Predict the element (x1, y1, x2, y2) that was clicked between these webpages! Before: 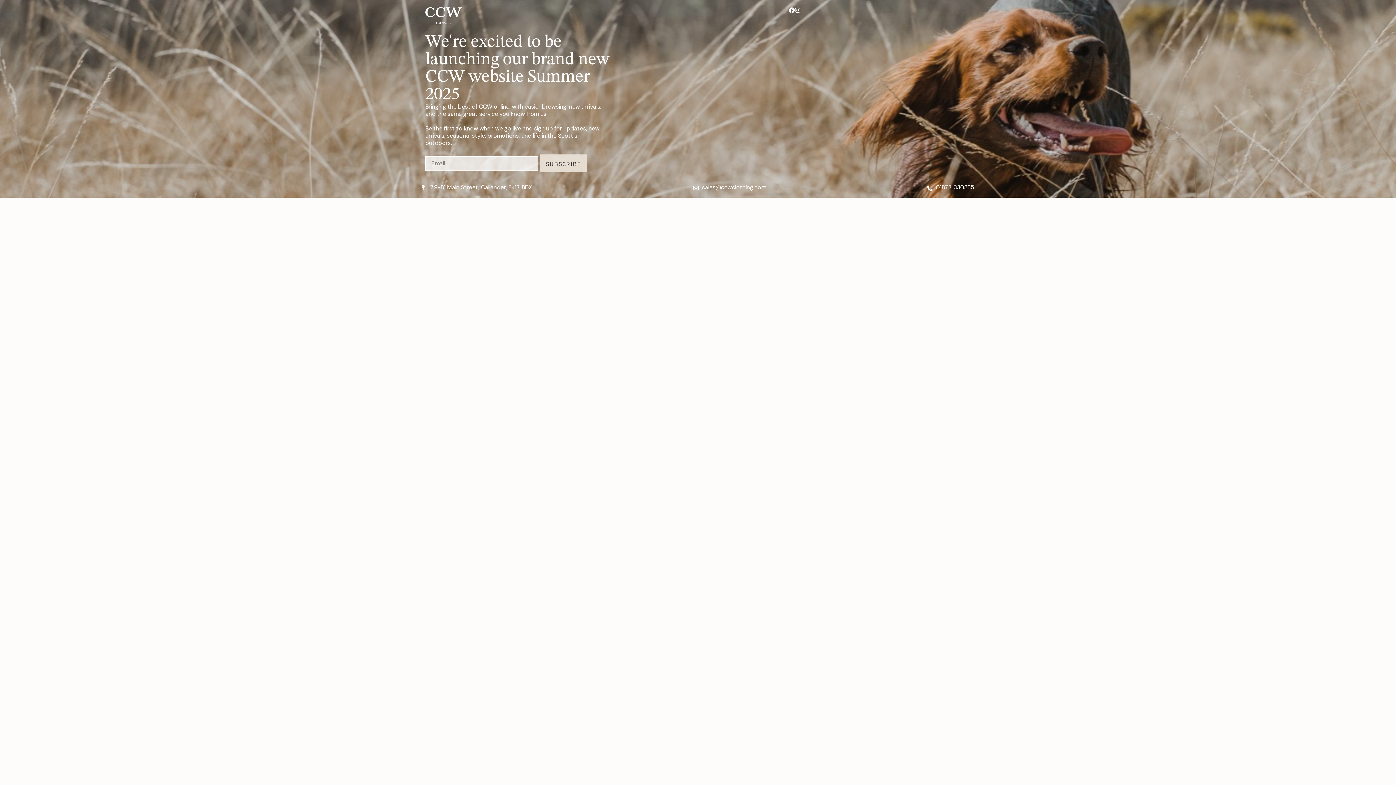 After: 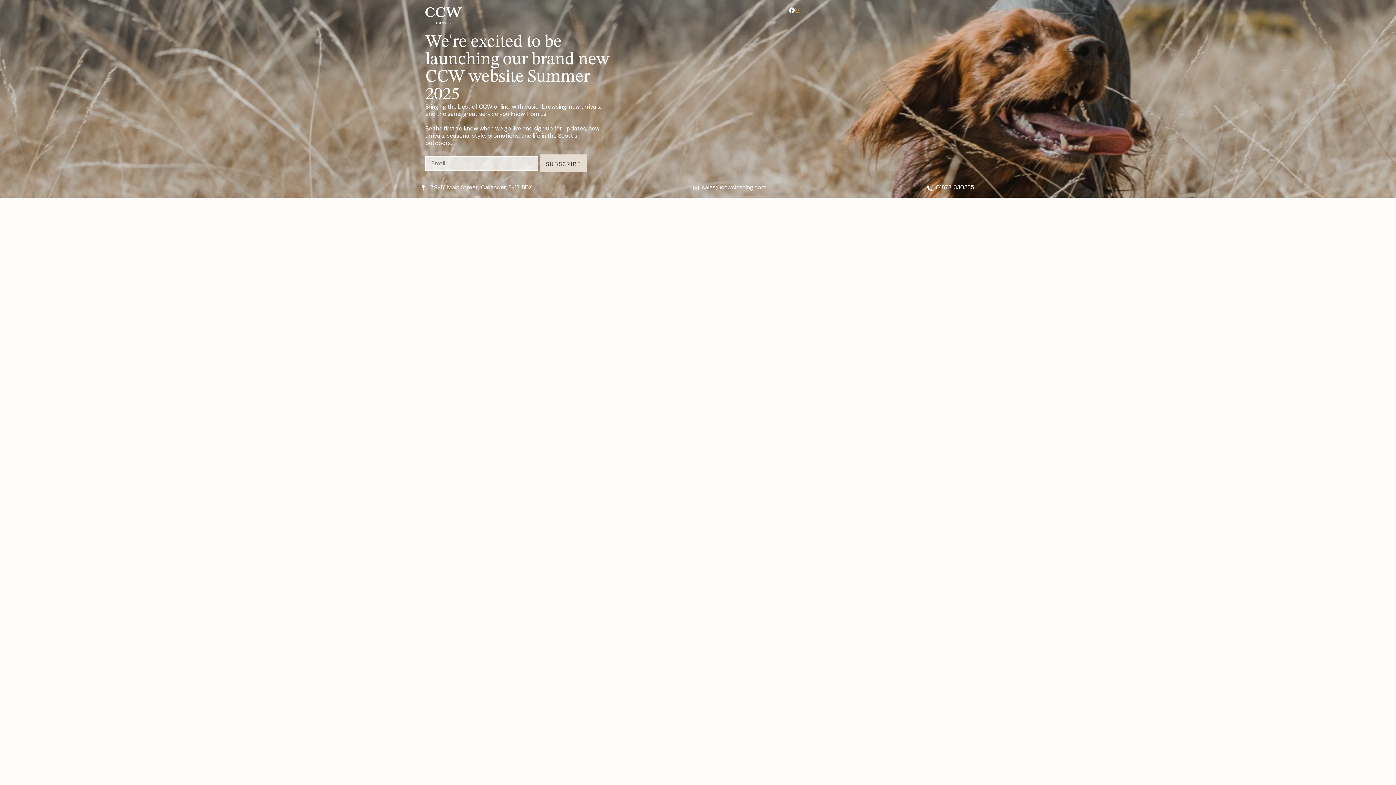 Action: bbox: (795, 7, 800, 13)